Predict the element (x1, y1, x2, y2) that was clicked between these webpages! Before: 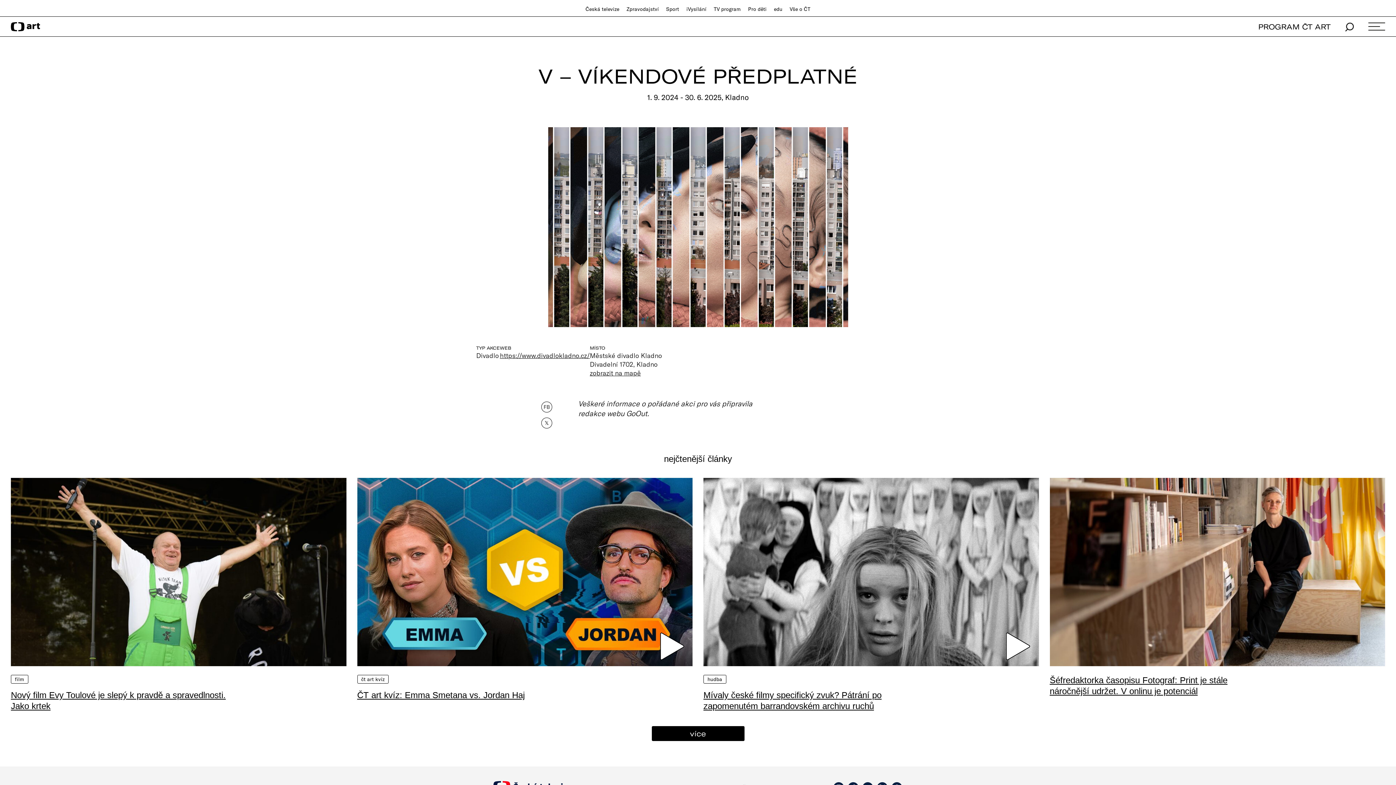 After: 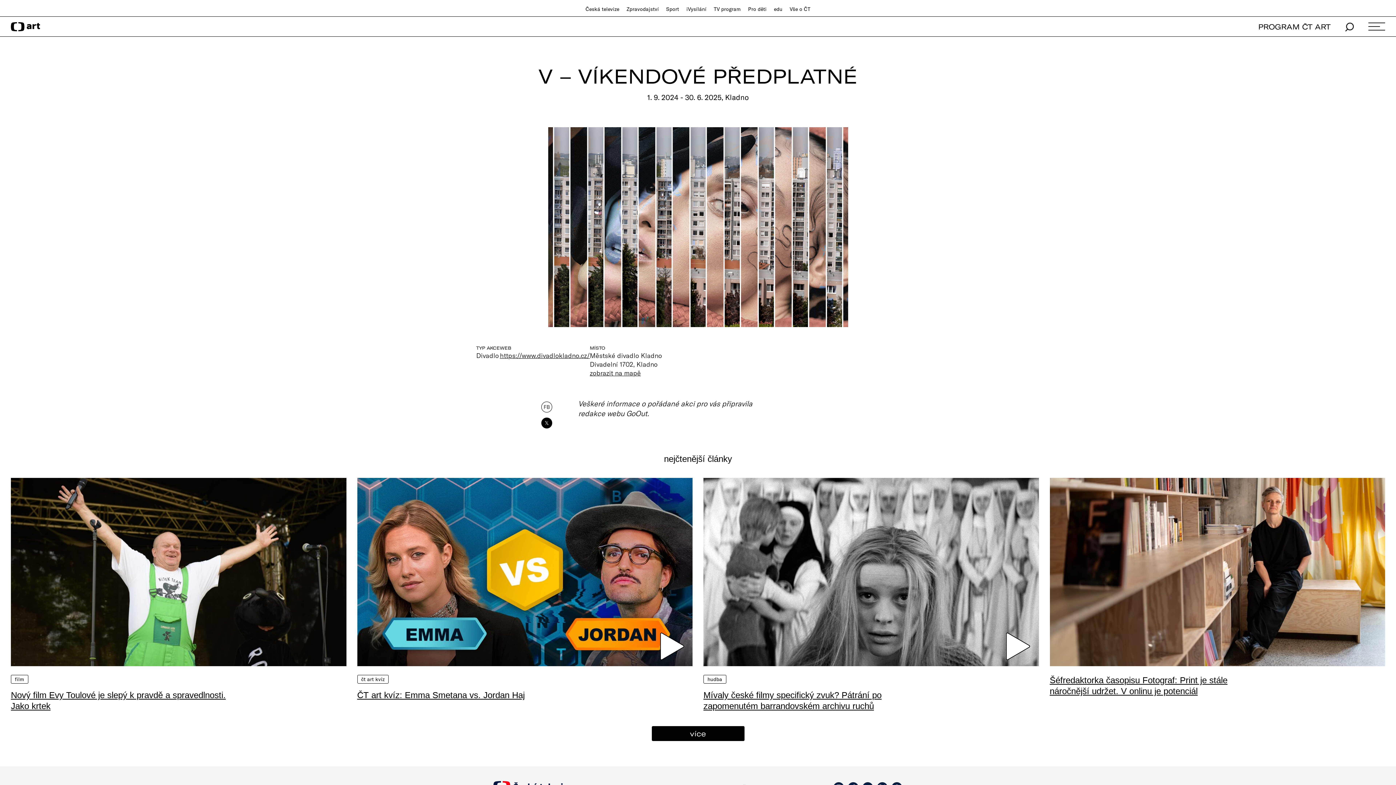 Action: bbox: (541, 417, 552, 428) label: 𝕏